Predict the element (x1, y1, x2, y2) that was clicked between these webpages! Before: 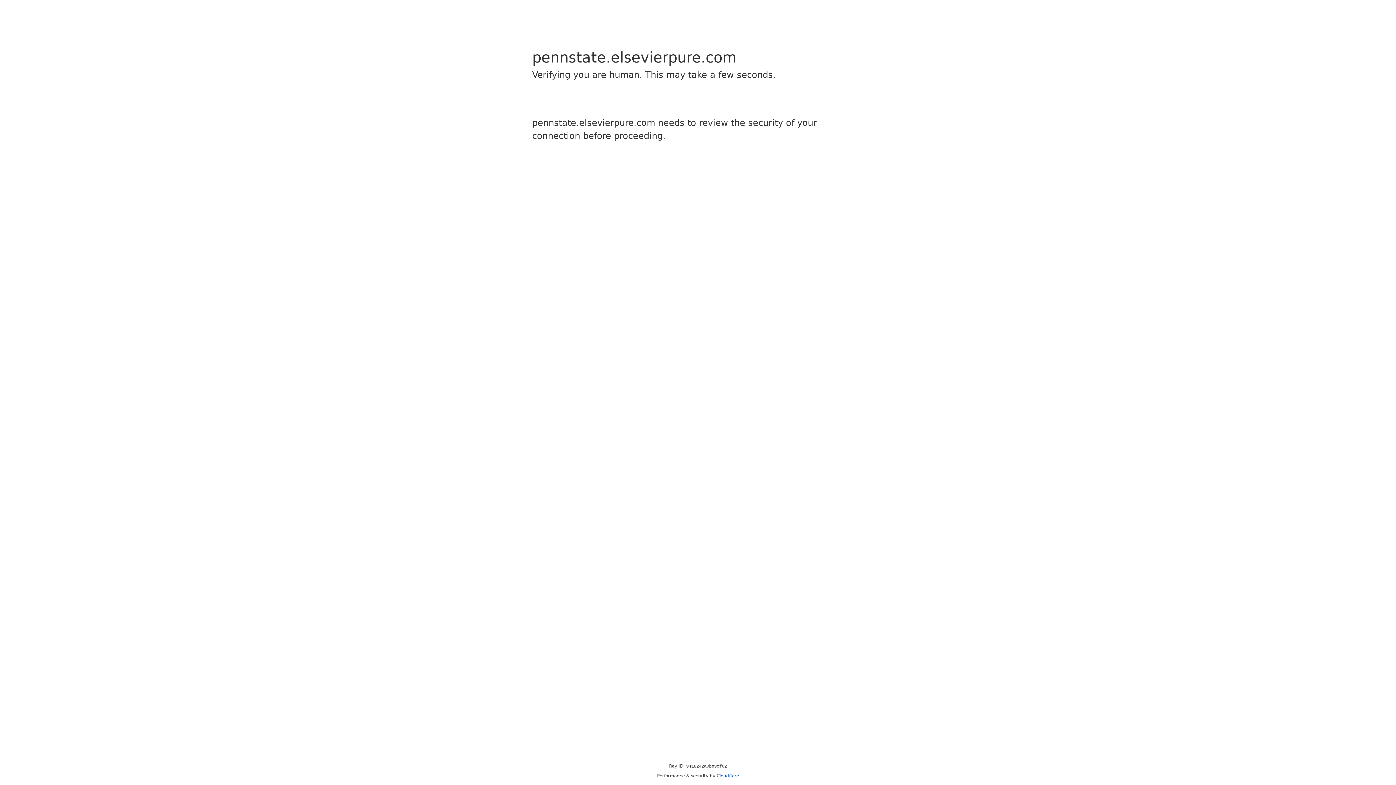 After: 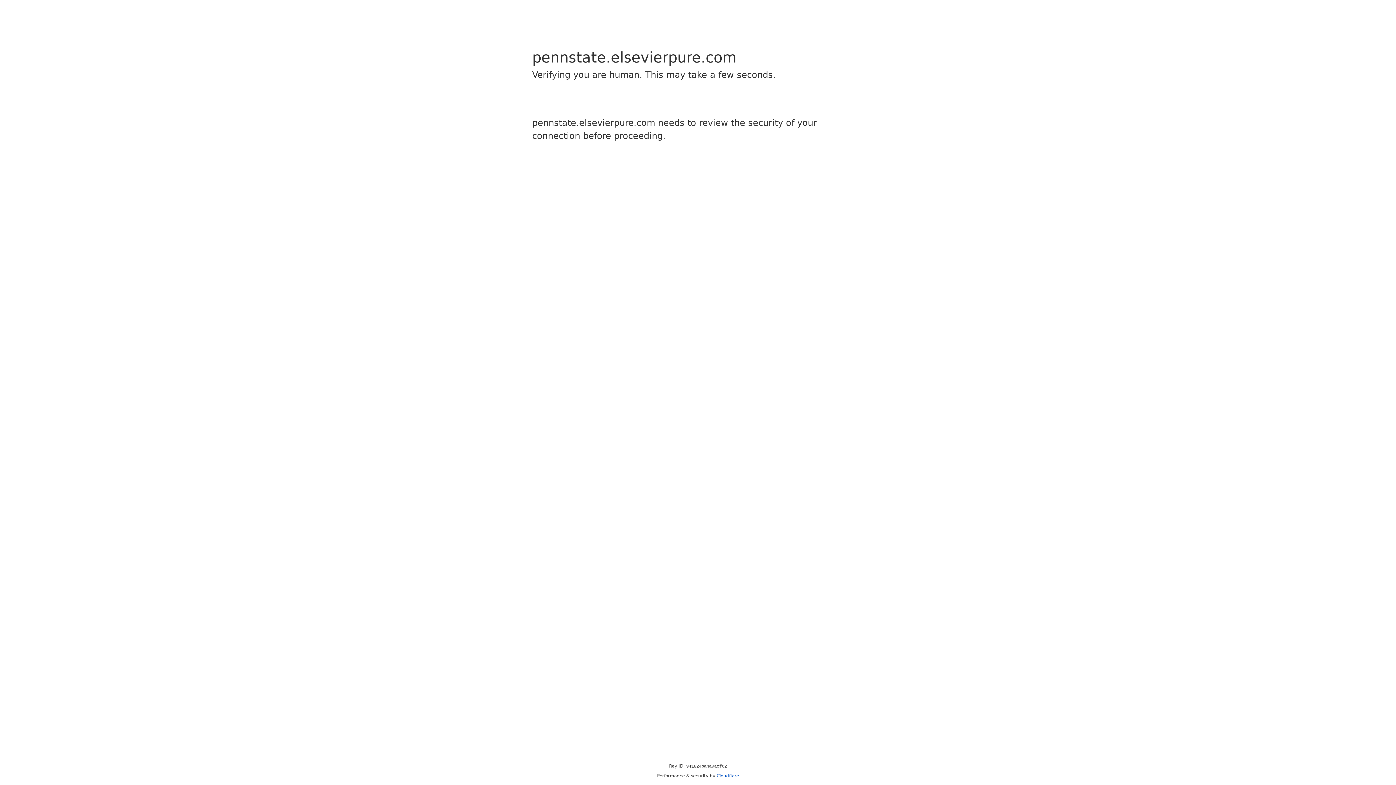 Action: label: Cloudflare bbox: (716, 773, 739, 778)